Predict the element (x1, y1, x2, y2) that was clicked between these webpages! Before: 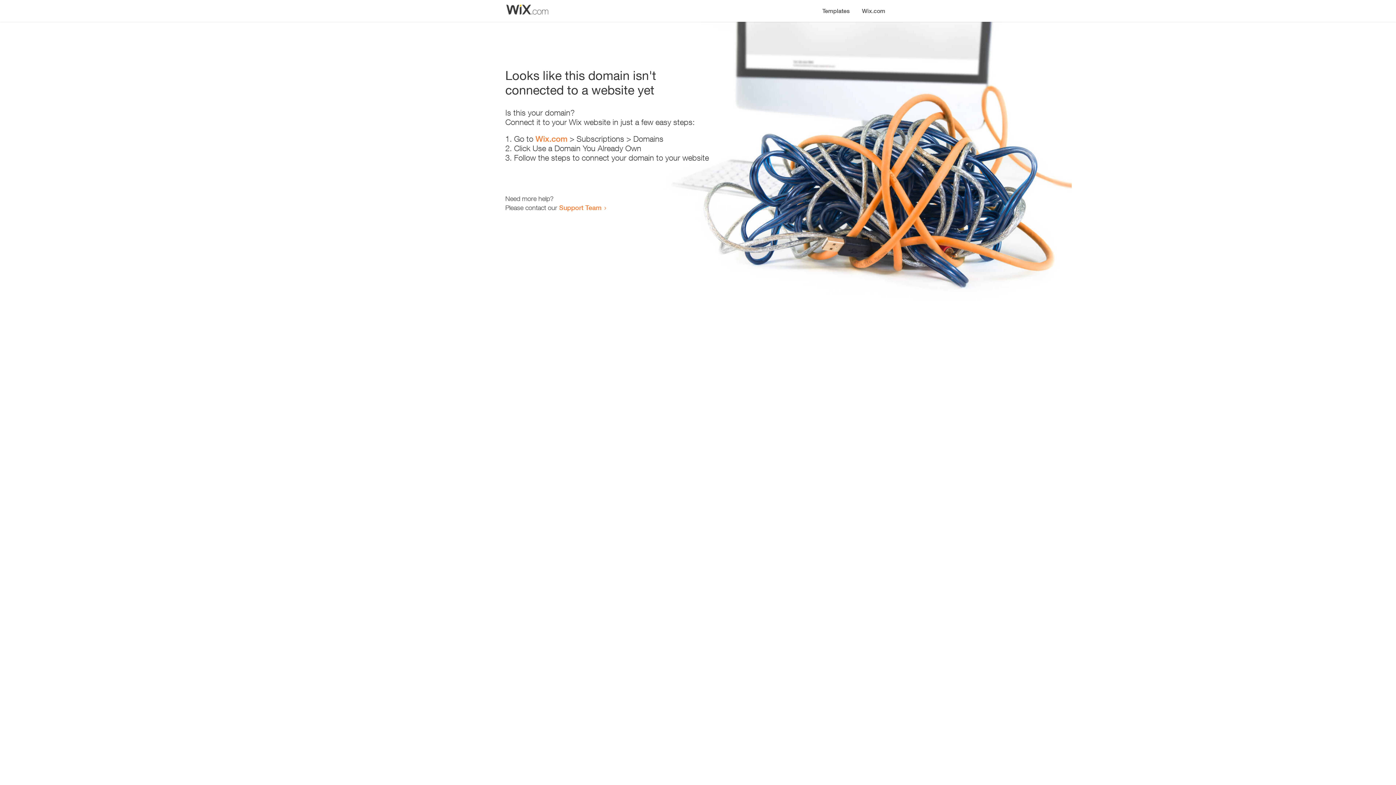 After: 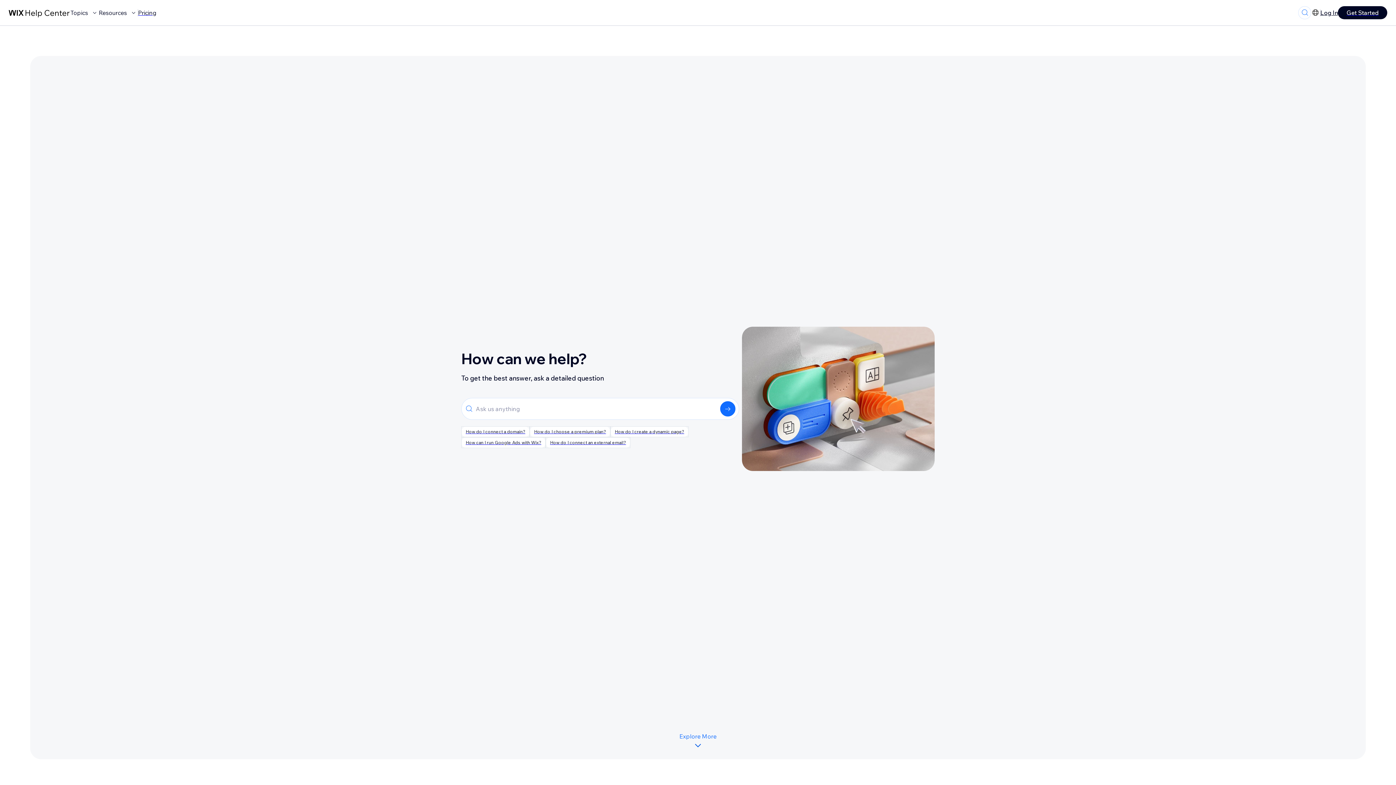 Action: label: Support Team bbox: (559, 203, 601, 211)